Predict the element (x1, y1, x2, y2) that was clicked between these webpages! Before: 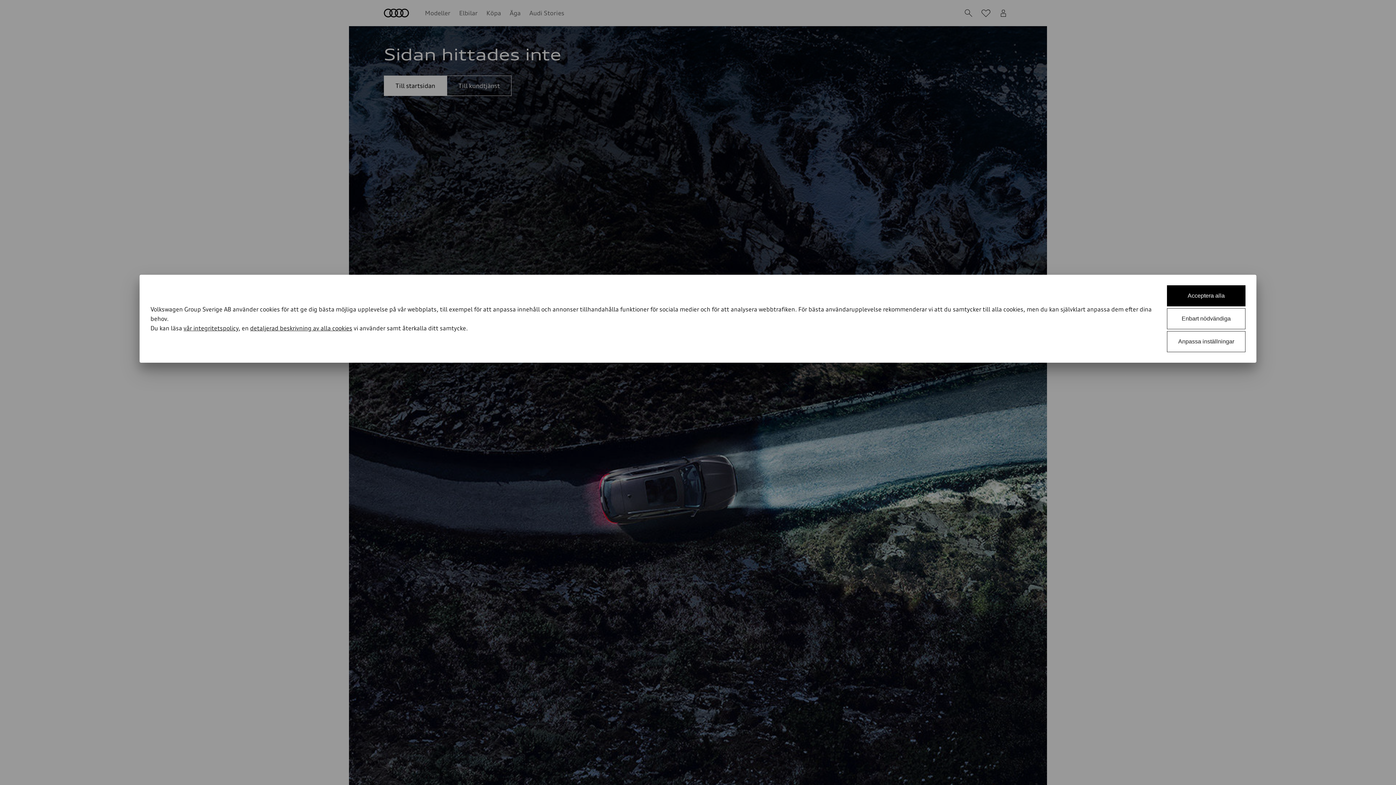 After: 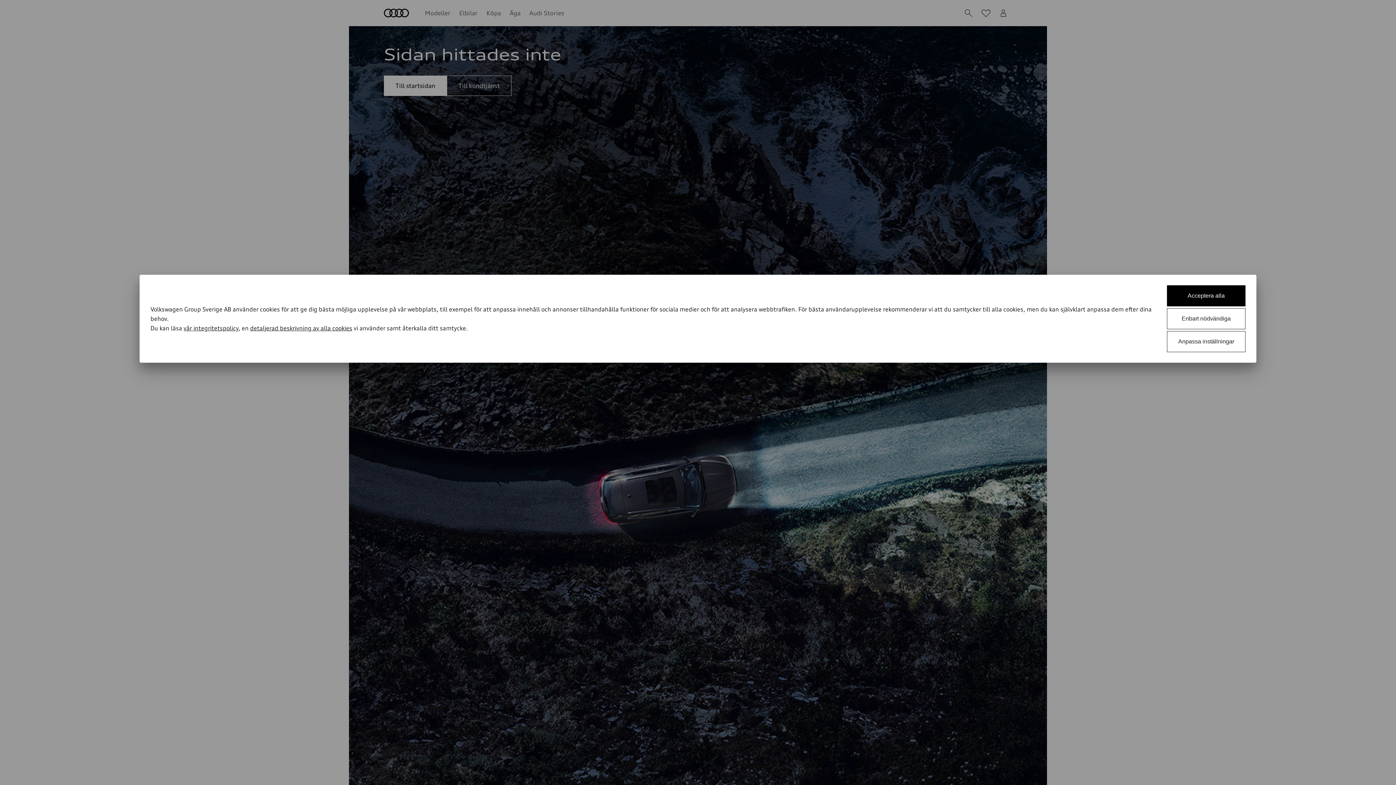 Action: bbox: (250, 324, 352, 332) label: detaljerad beskrivning av alla cookies